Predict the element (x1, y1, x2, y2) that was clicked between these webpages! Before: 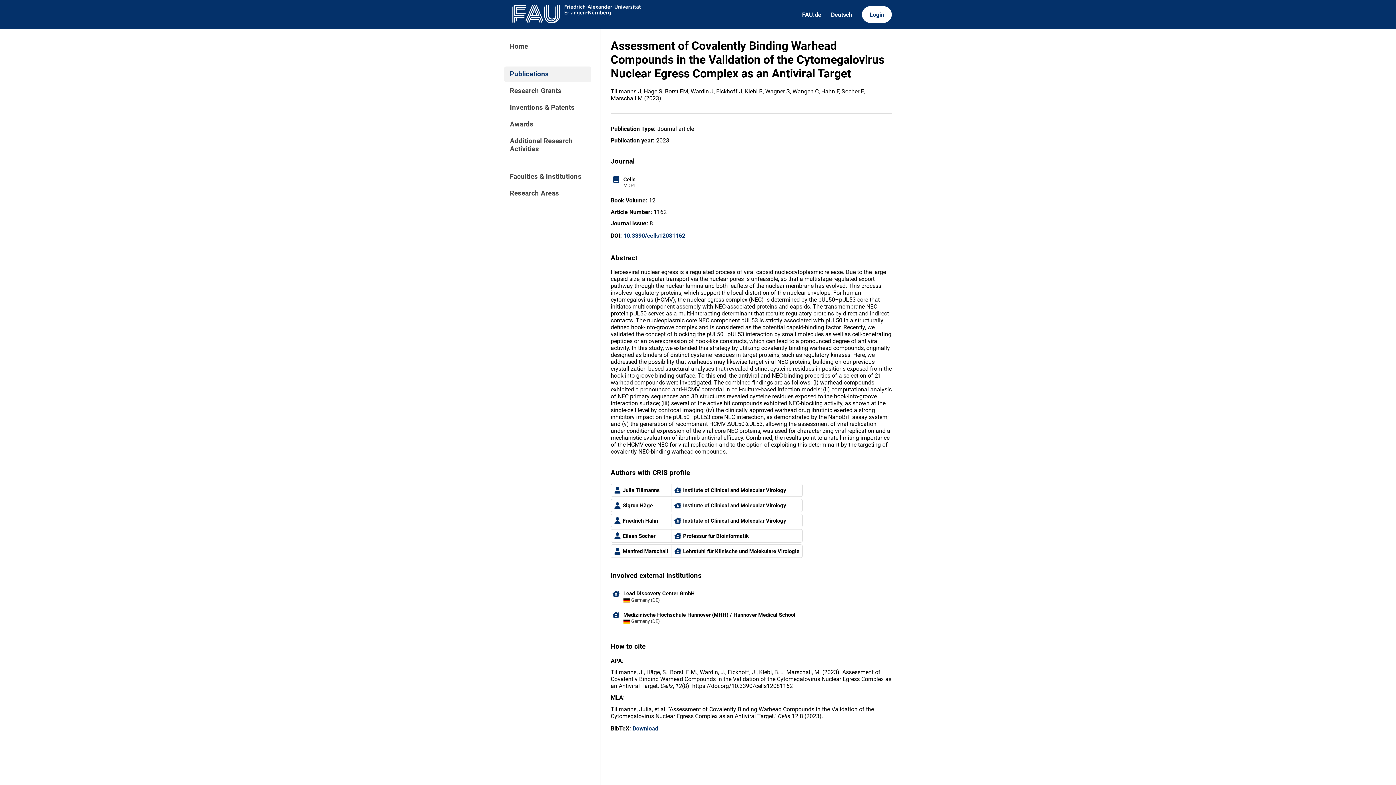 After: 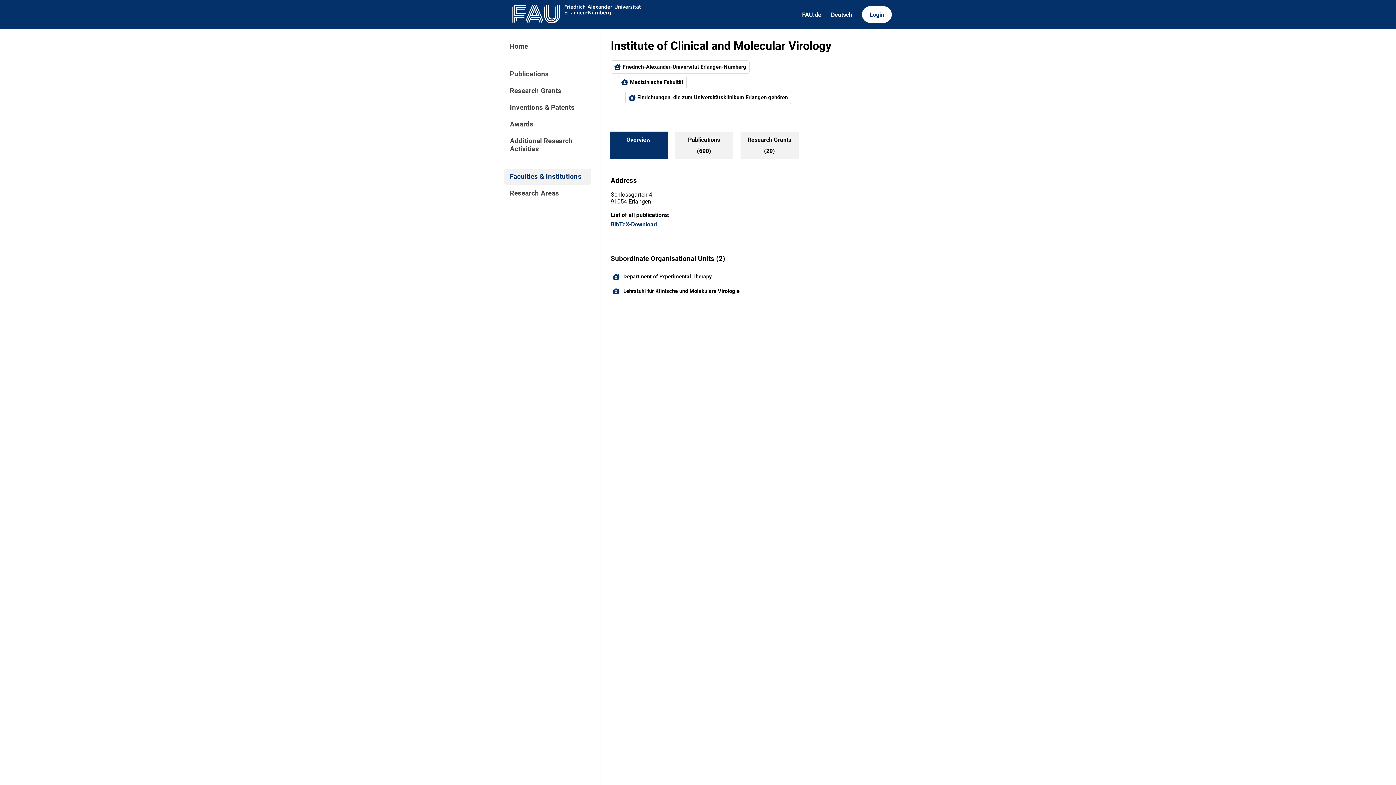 Action: label: Institute of Clinical and Molecular Virology bbox: (671, 483, 802, 497)